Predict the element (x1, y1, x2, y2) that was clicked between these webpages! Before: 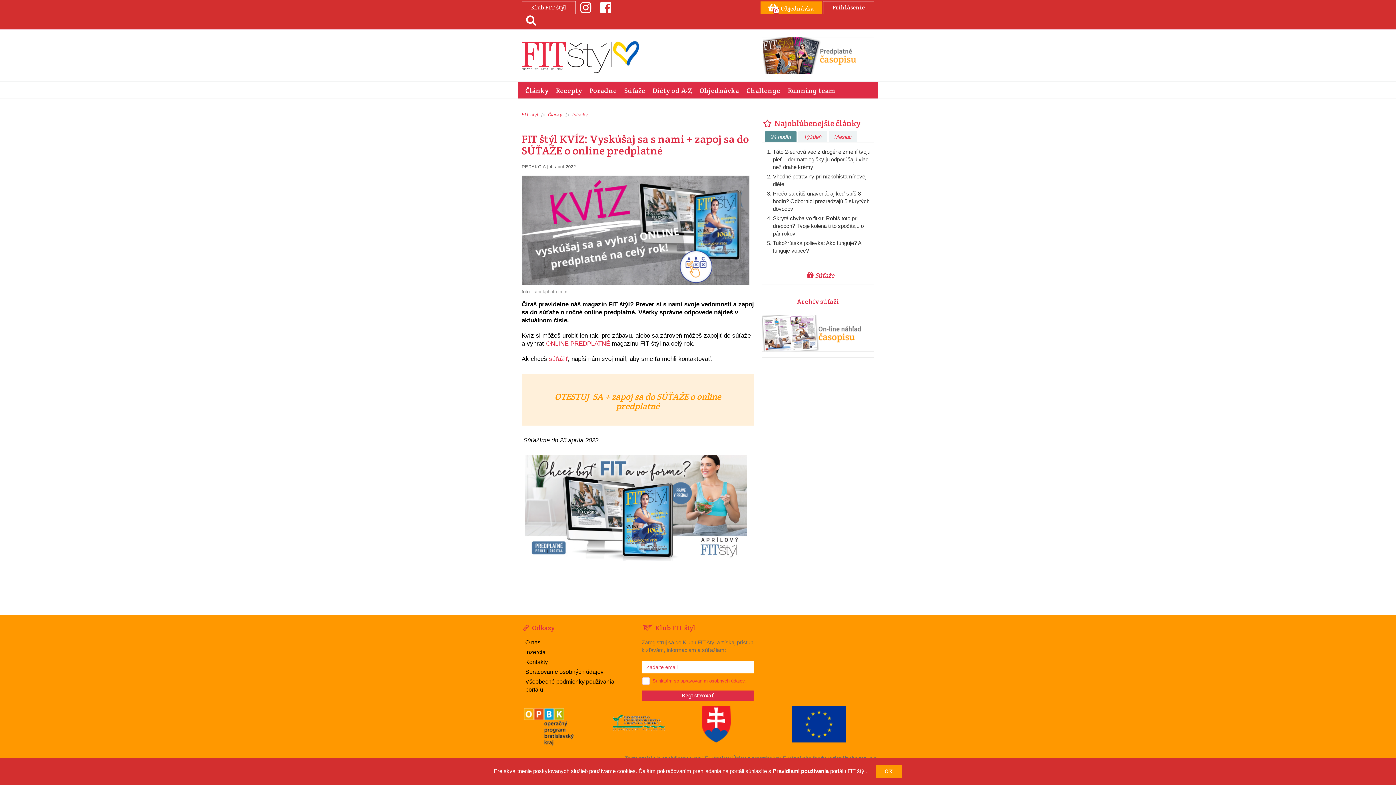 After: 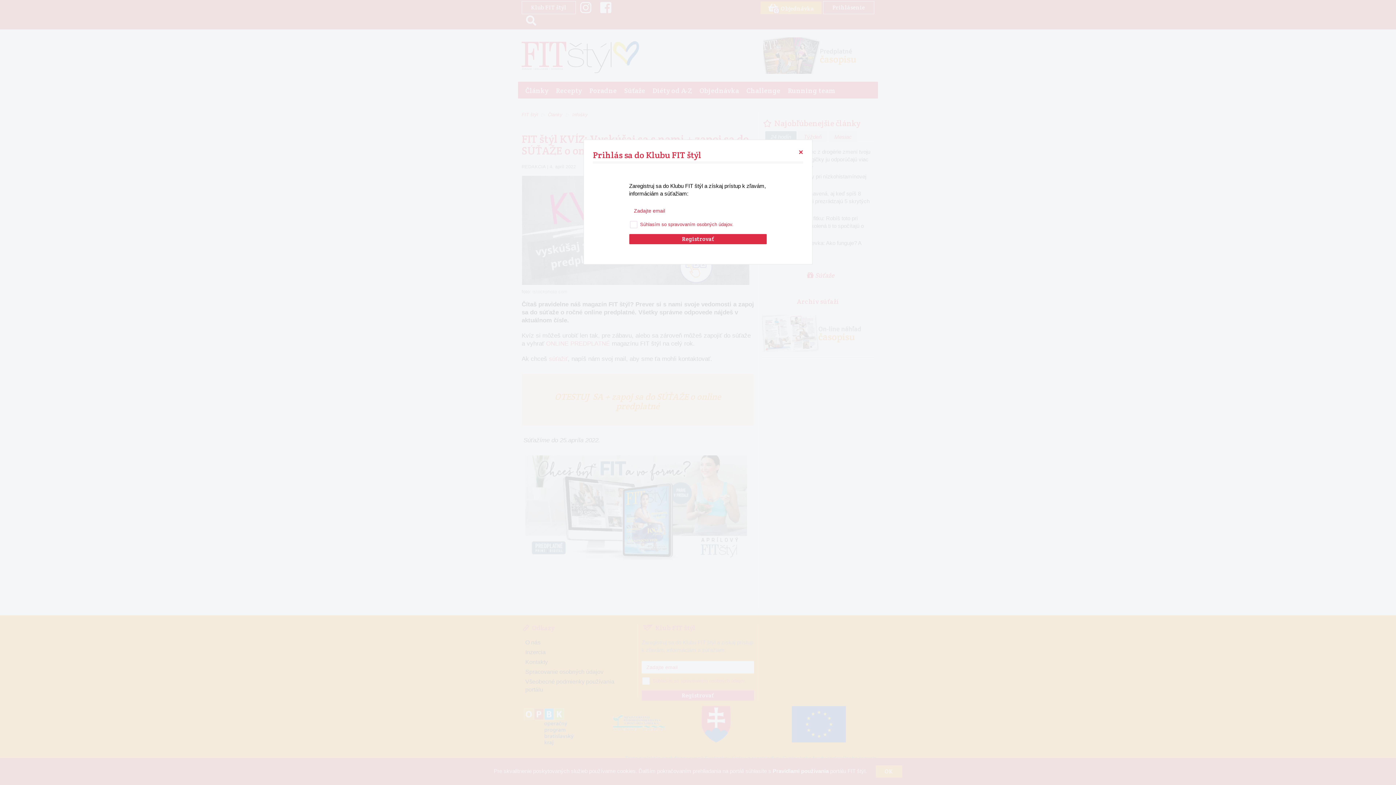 Action: bbox: (521, 1, 576, 14) label: Klub FIT štýl